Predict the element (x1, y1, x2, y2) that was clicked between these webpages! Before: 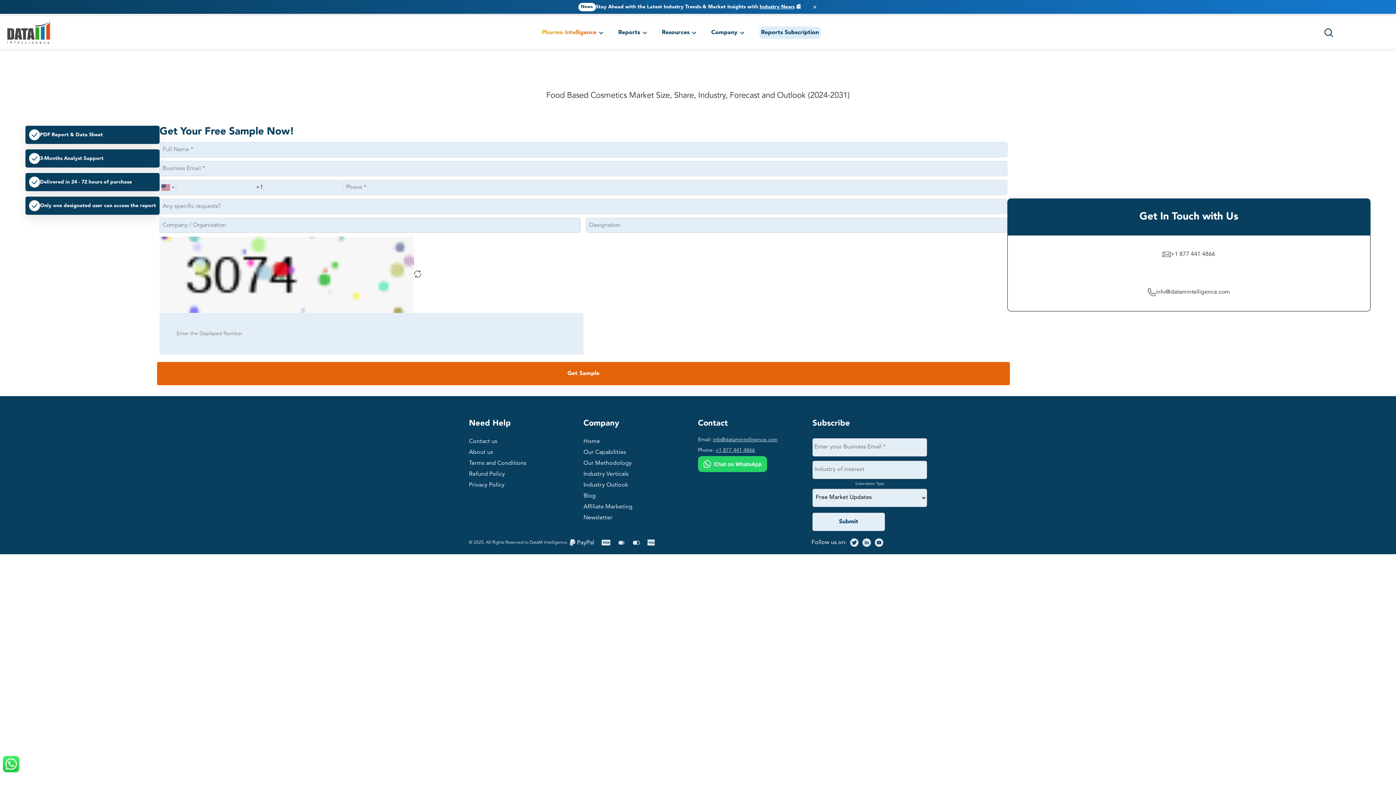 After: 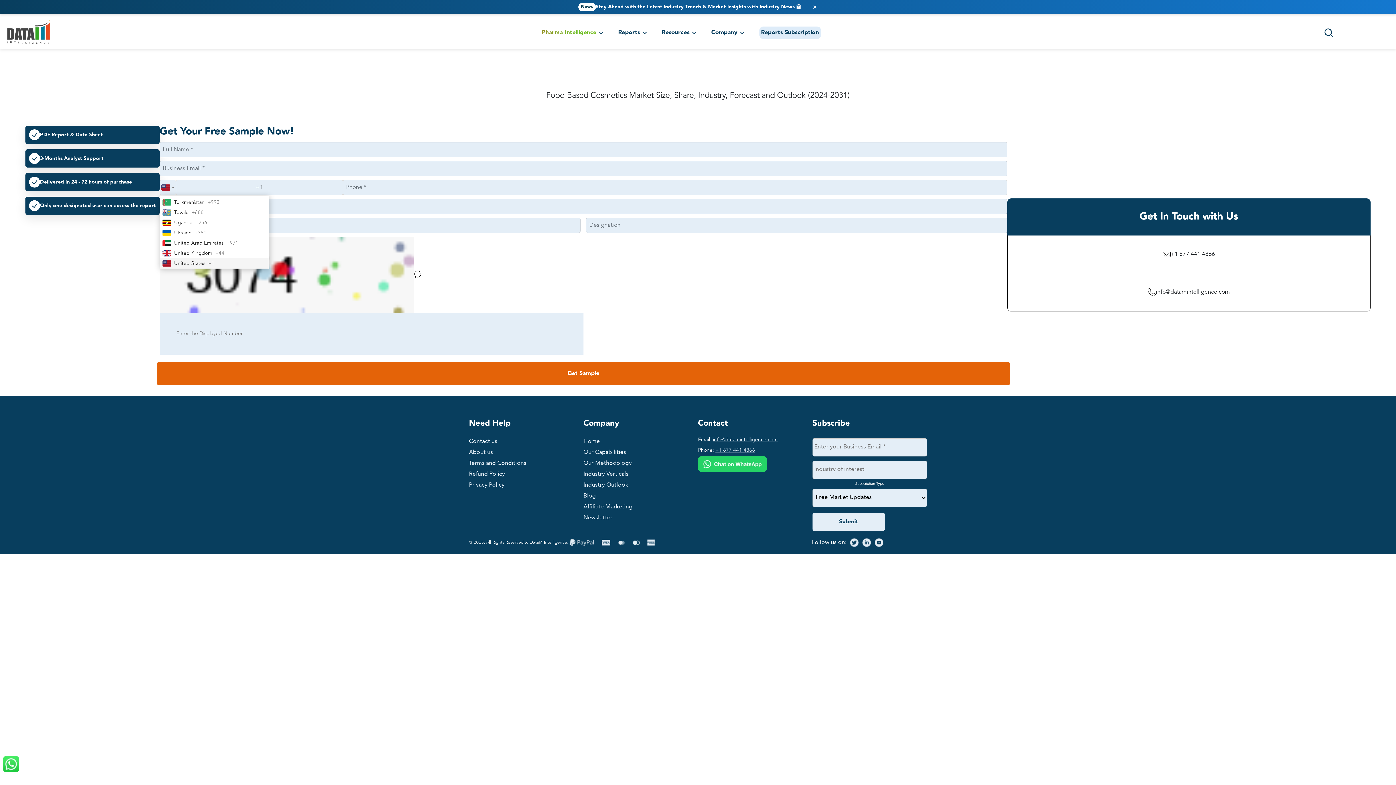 Action: bbox: (159, 180, 176, 195) label: Country selector